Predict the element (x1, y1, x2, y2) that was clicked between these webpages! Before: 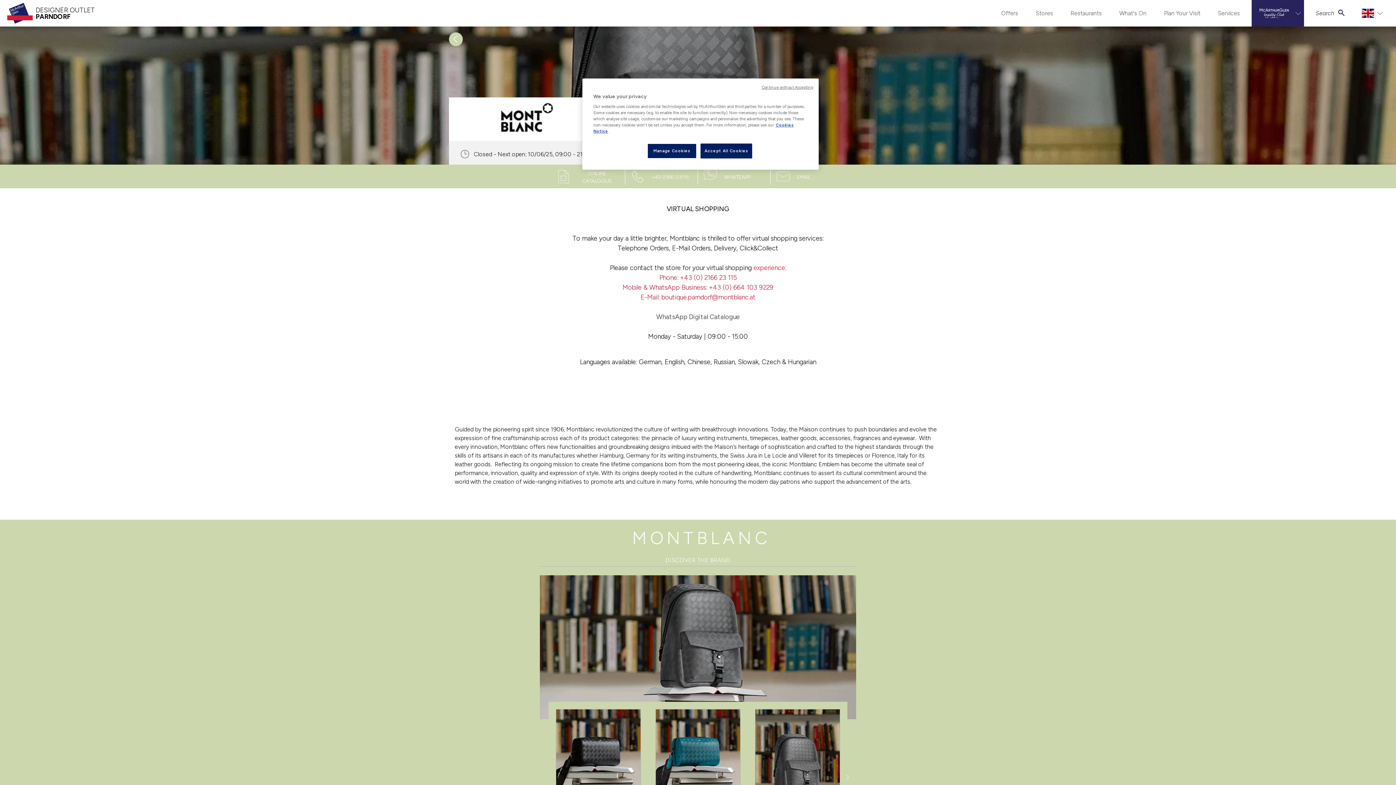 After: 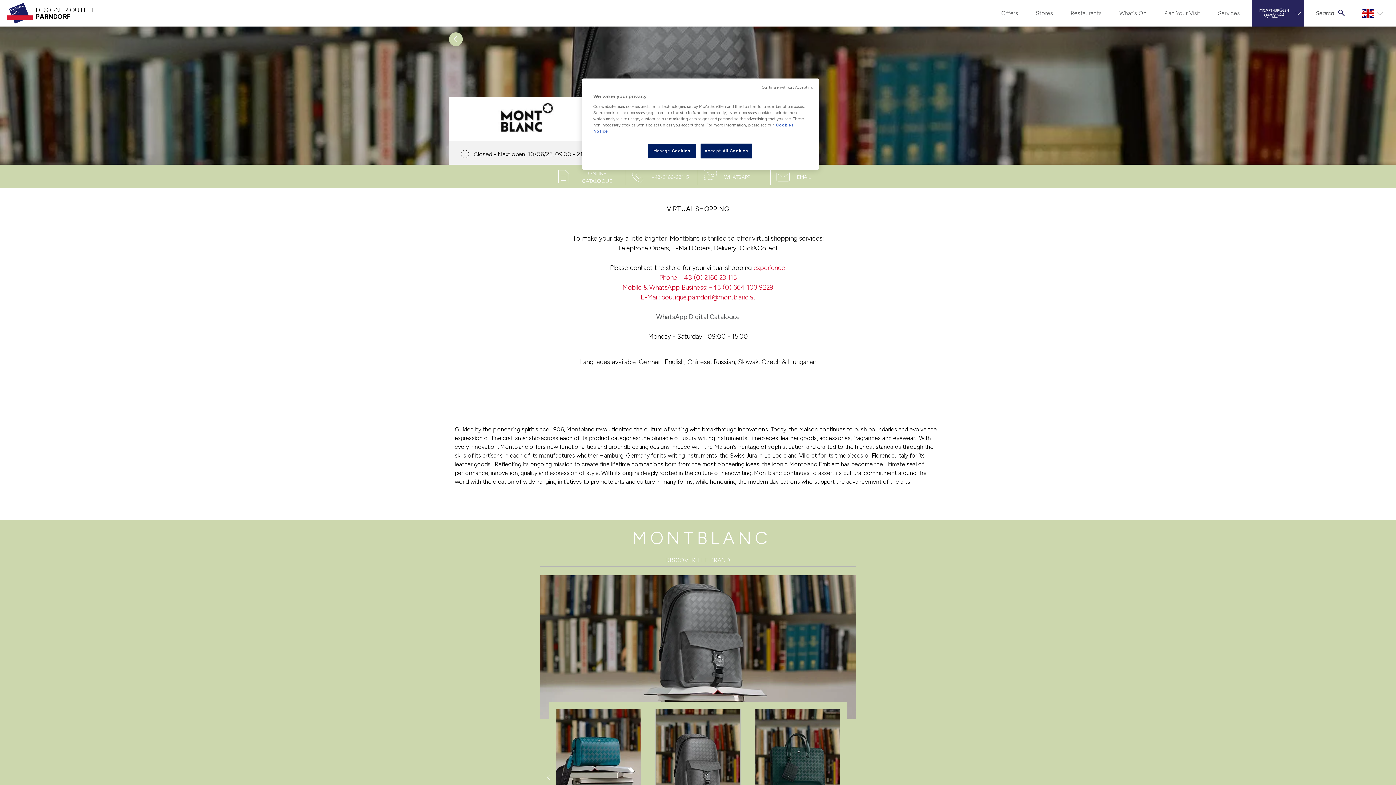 Action: bbox: (842, 772, 852, 782)